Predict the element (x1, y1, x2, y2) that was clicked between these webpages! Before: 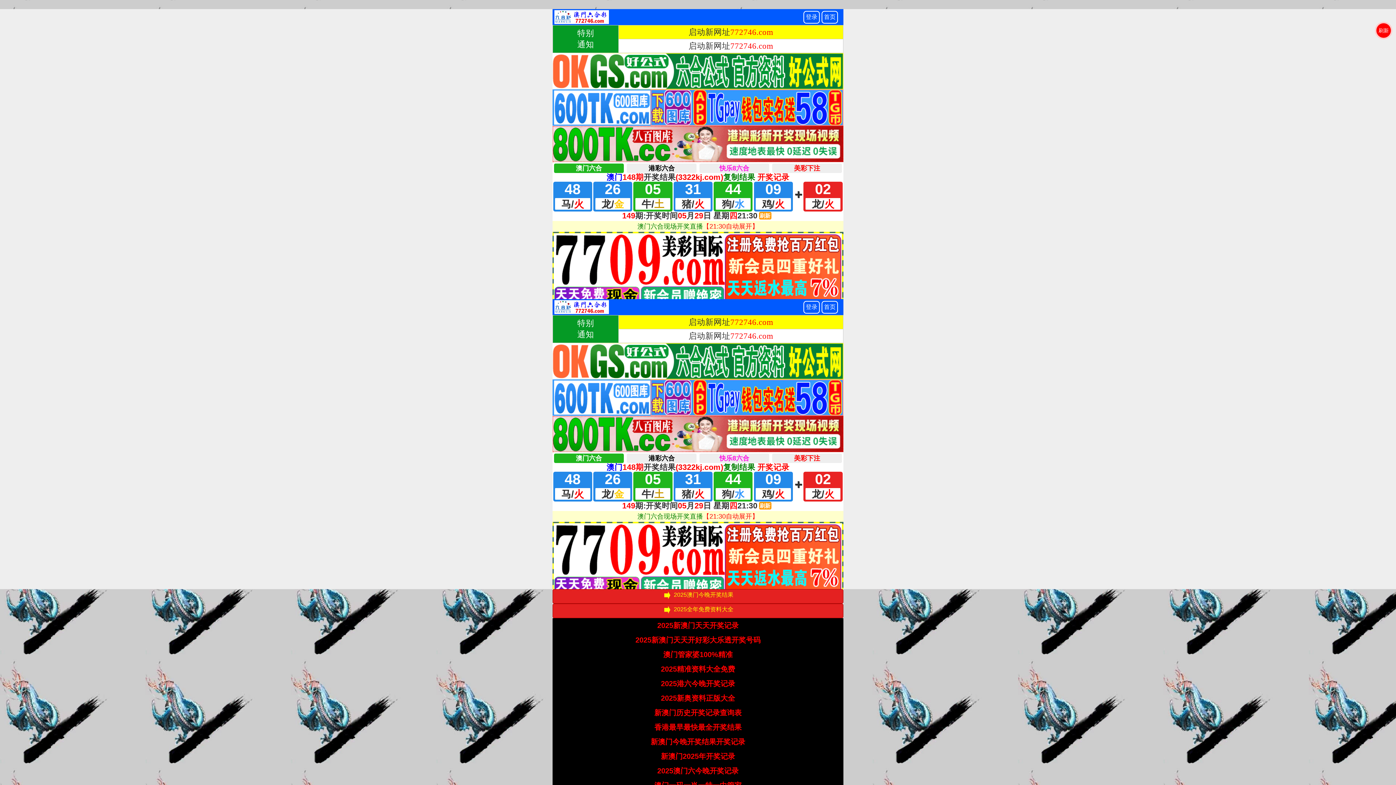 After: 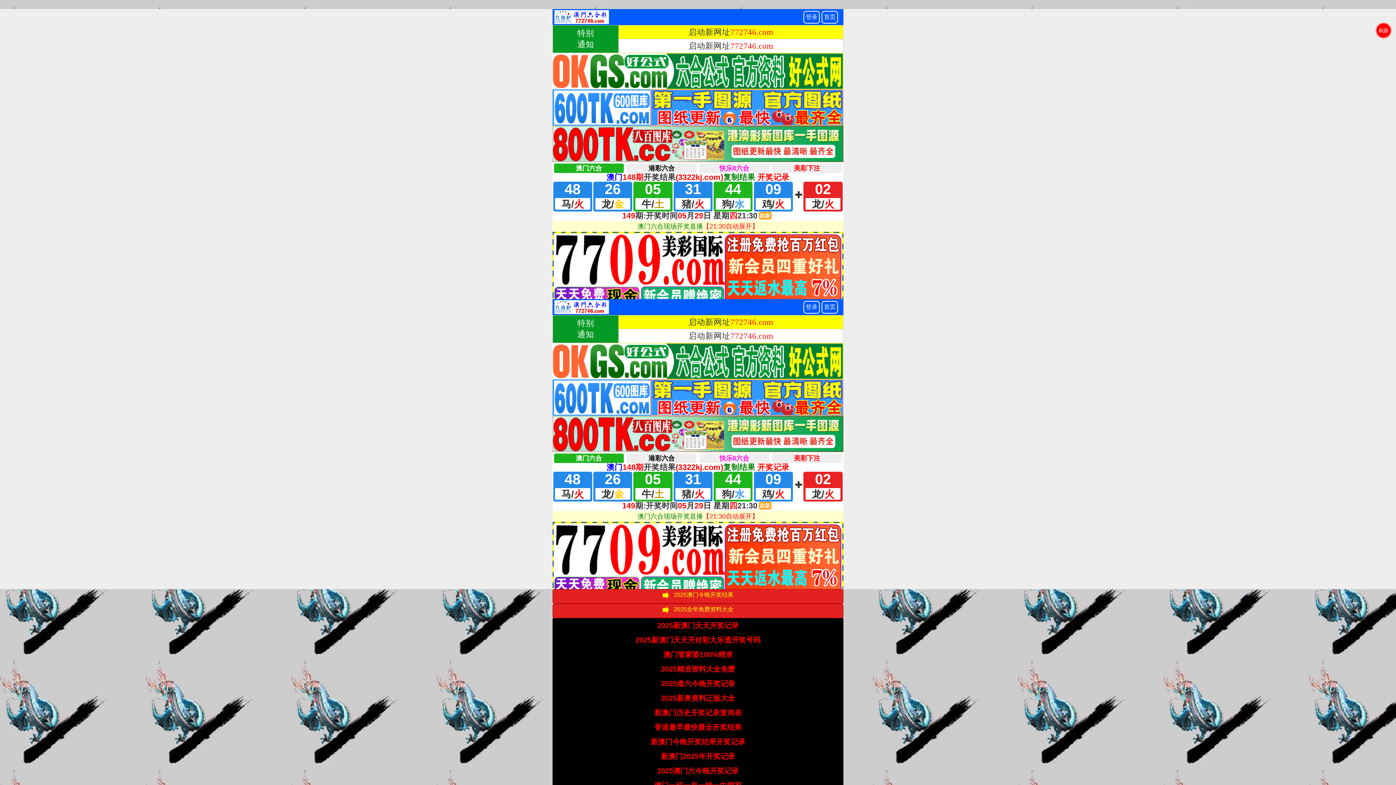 Action: label: 2025澳门今晚开奖结果 bbox: (674, 589, 733, 603)